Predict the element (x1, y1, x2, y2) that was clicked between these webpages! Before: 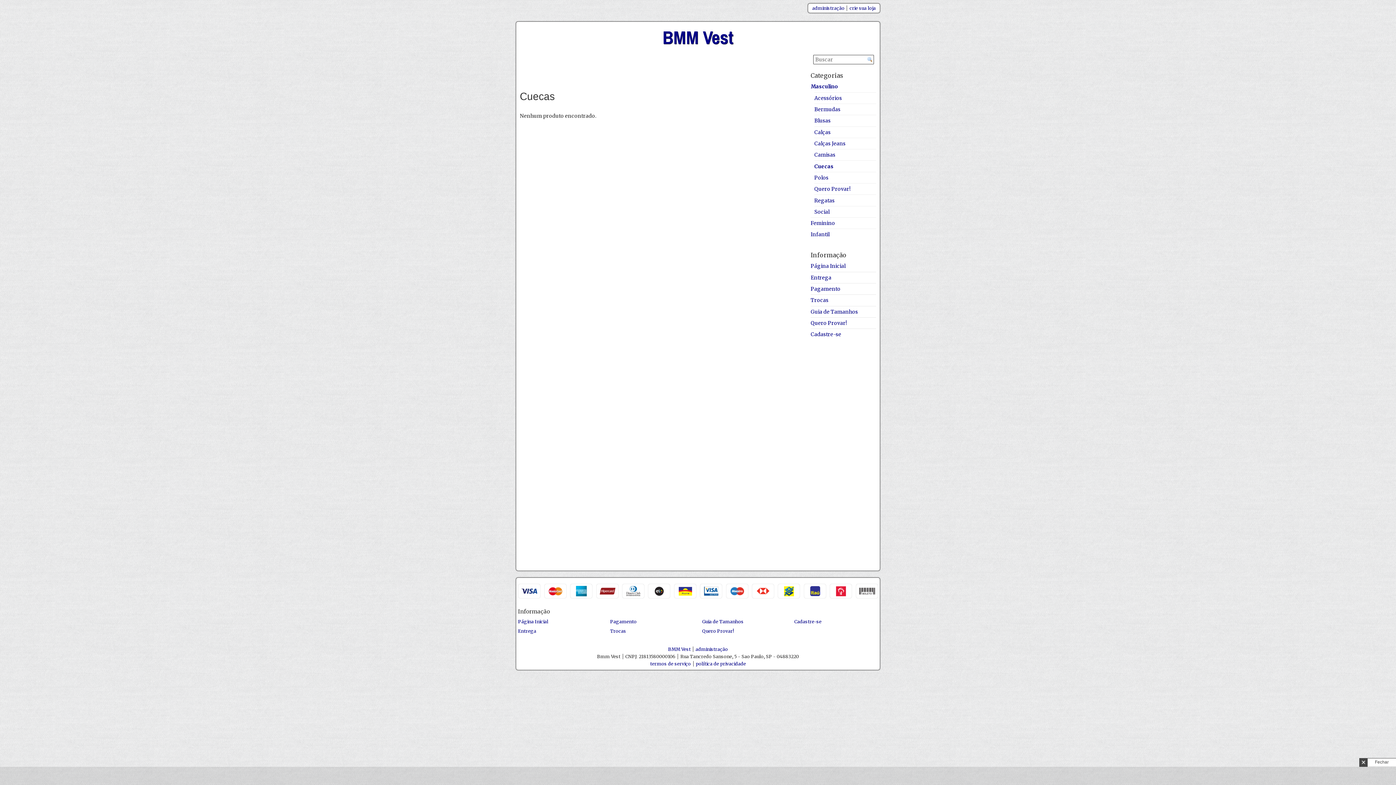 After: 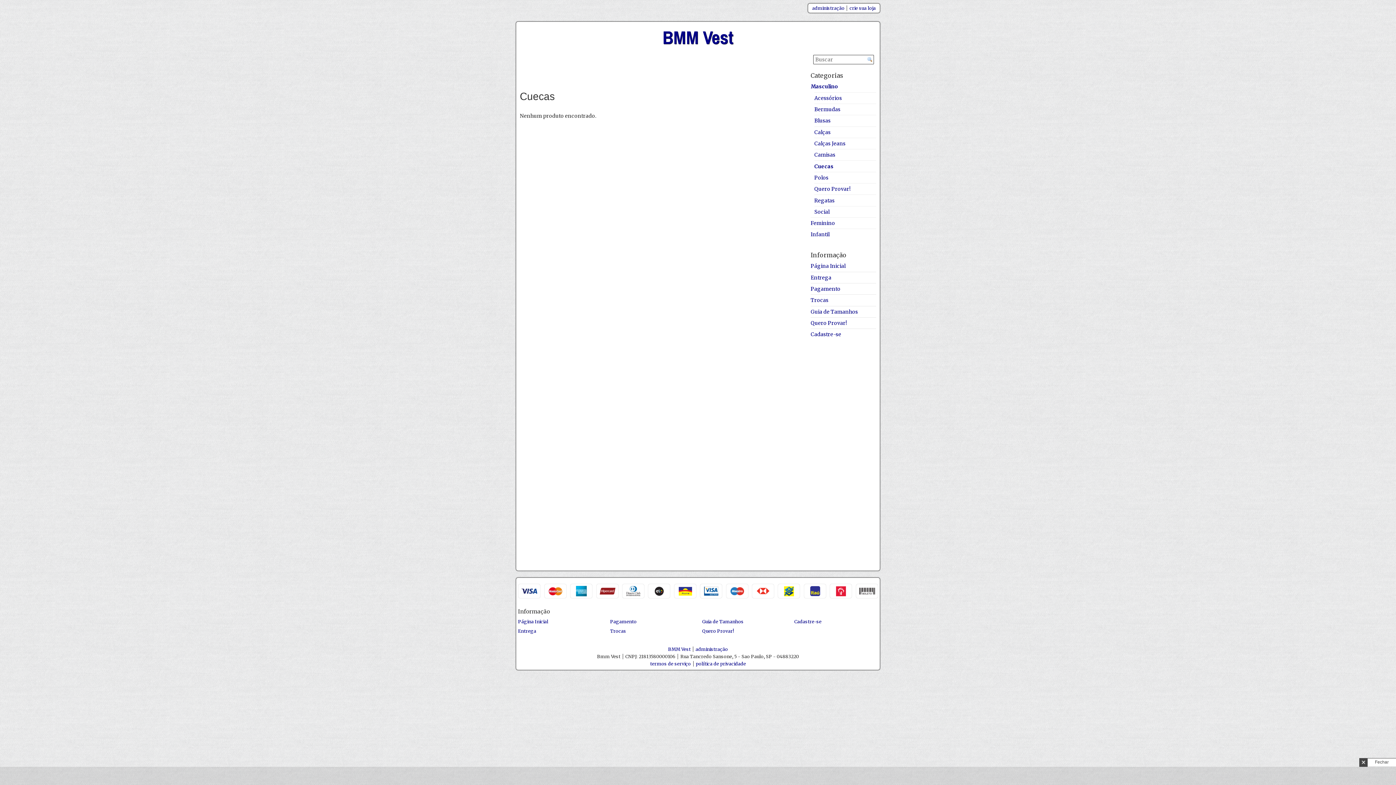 Action: bbox: (814, 163, 833, 169) label: Cuecas